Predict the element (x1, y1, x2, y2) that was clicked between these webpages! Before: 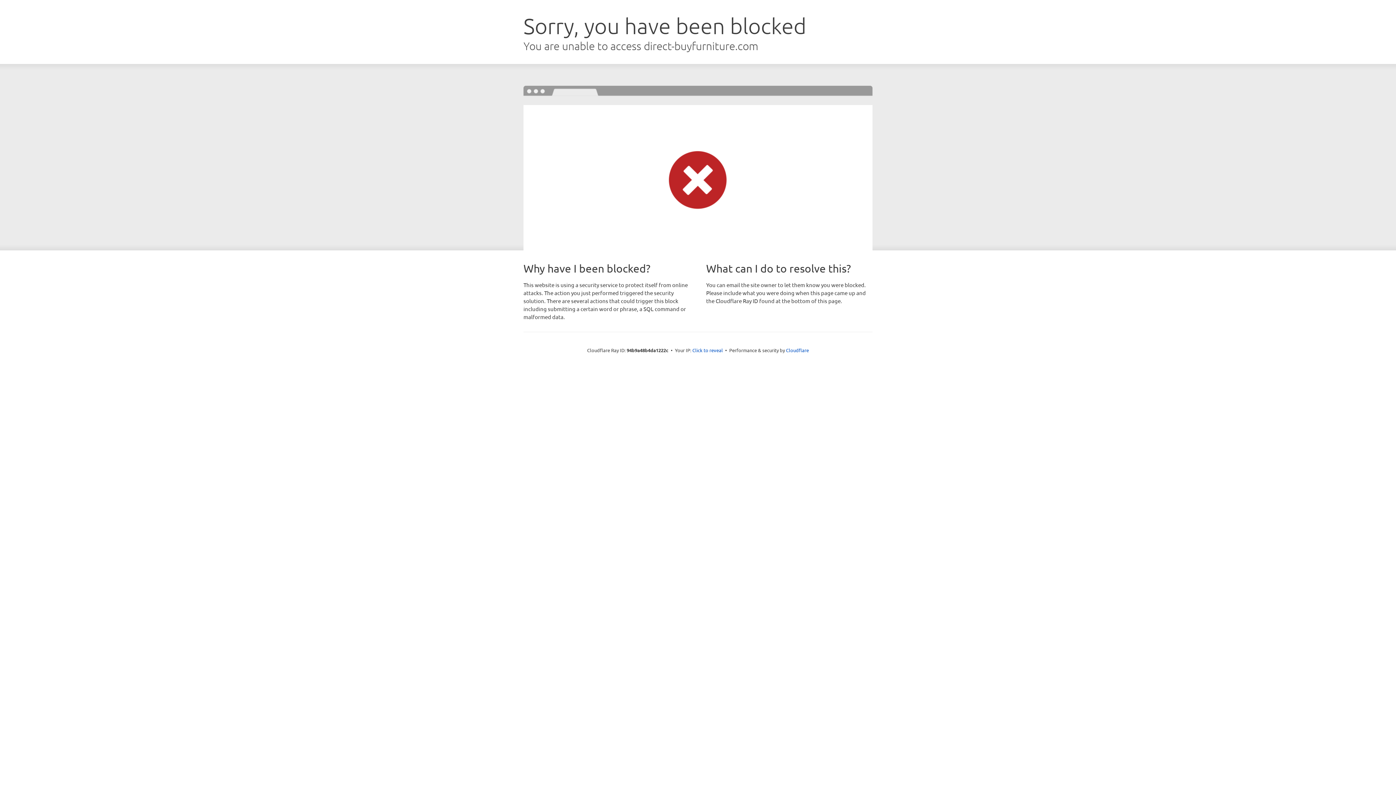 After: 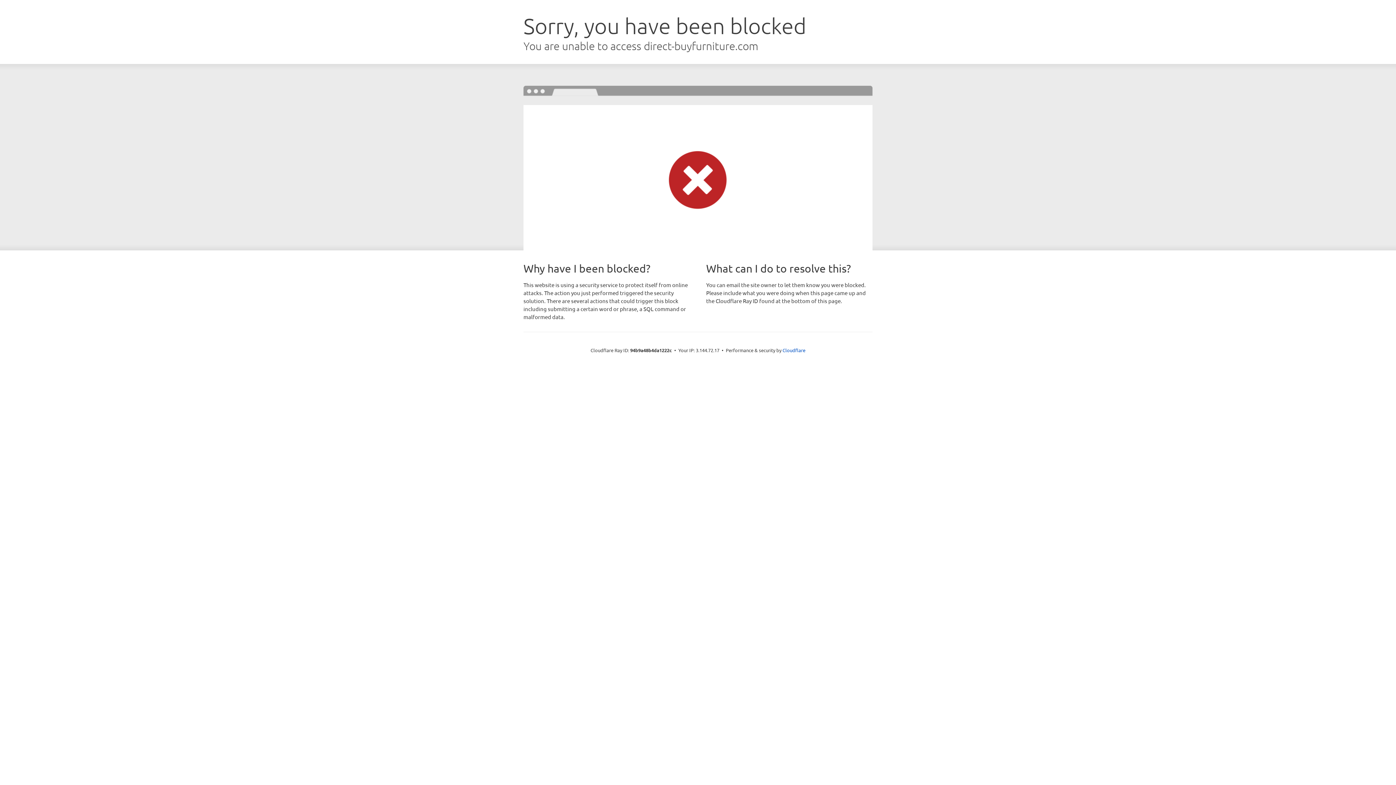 Action: label: Click to reveal bbox: (692, 346, 723, 353)